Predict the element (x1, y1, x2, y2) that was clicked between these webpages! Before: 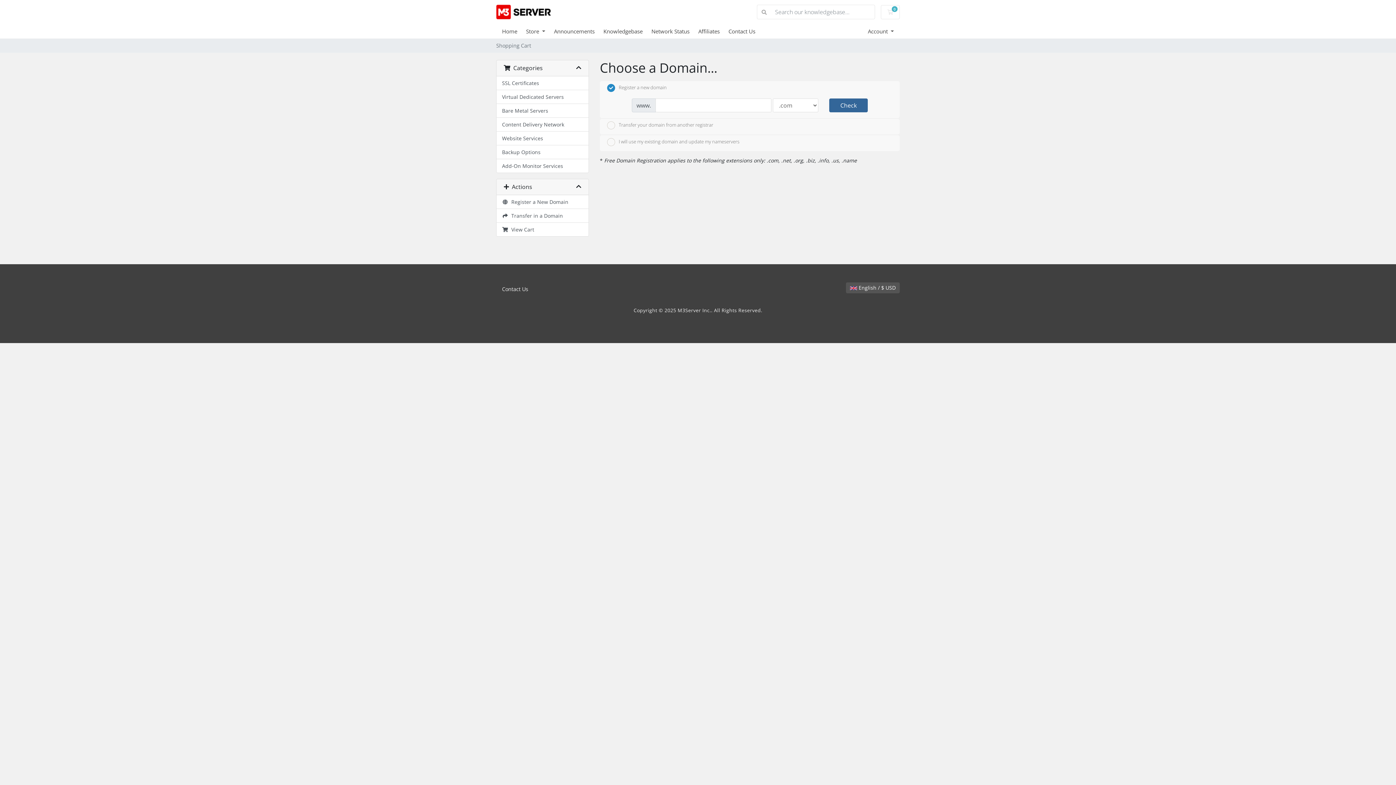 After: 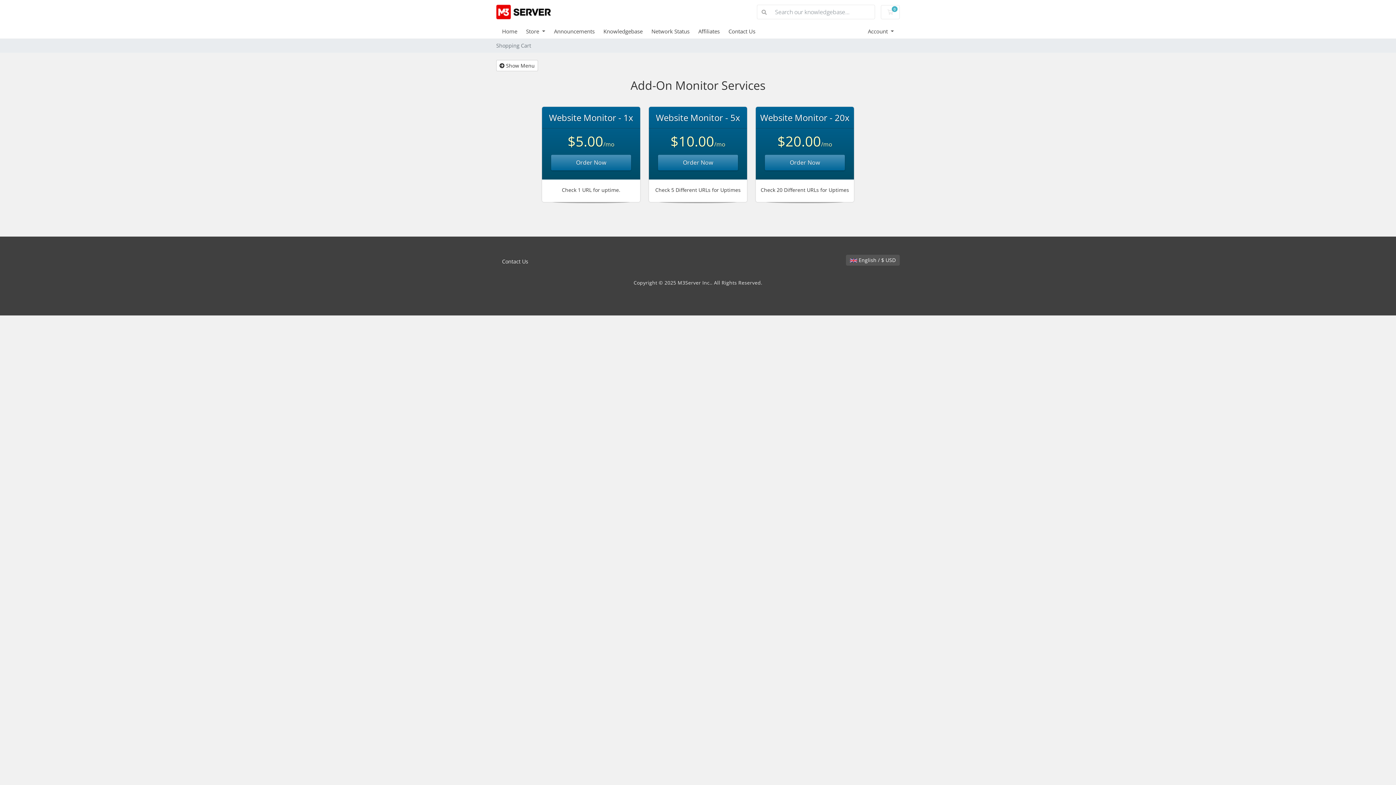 Action: bbox: (496, 159, 588, 172) label: Add-On Monitor Services